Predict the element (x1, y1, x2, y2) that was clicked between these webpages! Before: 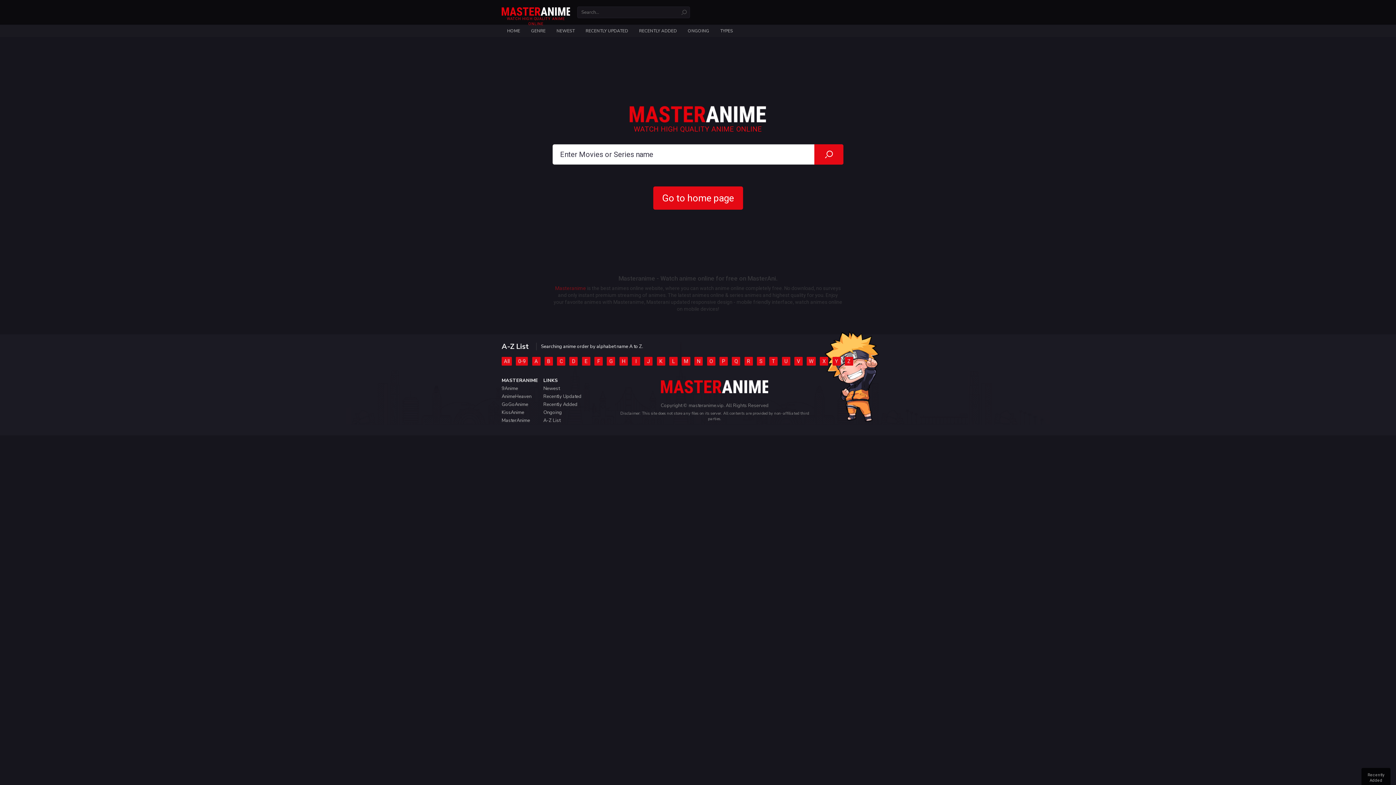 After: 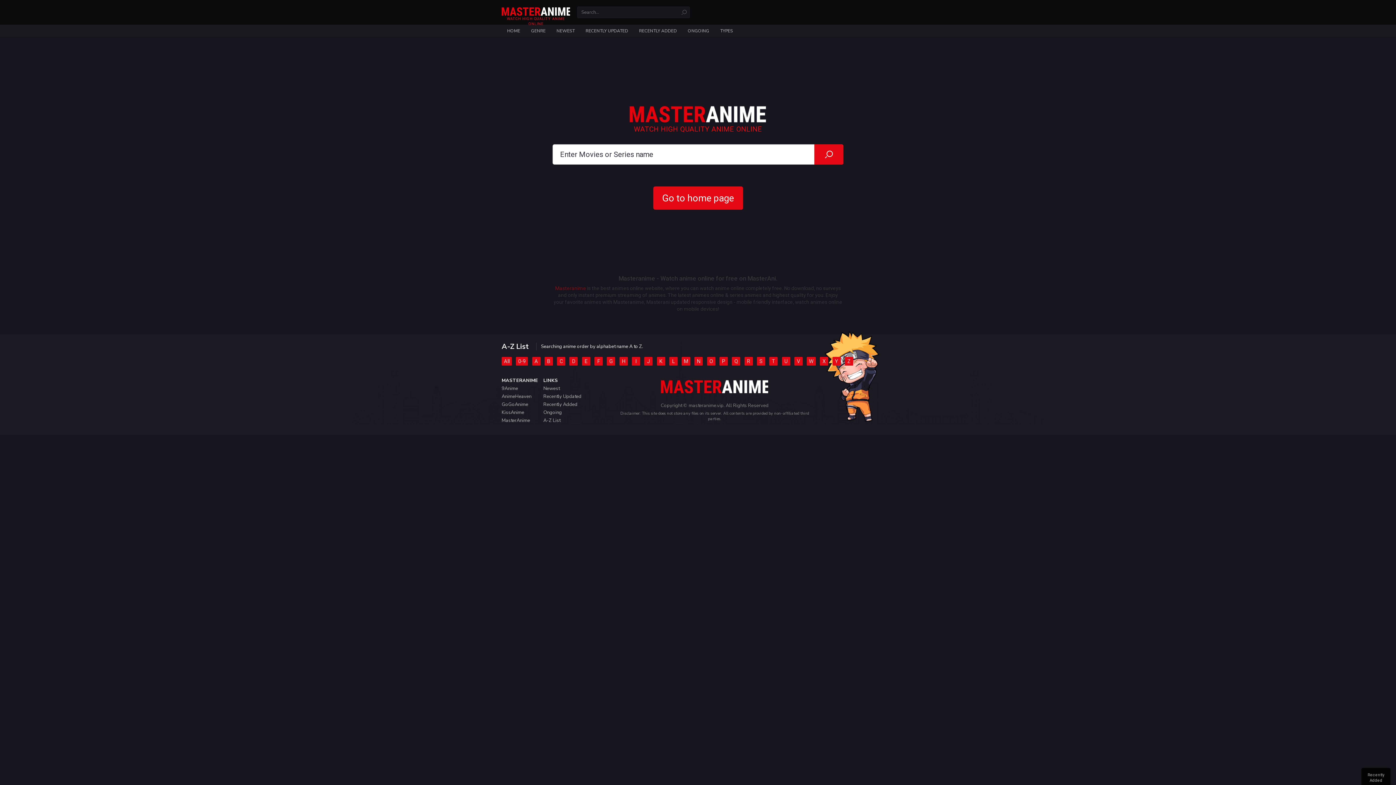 Action: bbox: (806, 357, 816, 365) label: W